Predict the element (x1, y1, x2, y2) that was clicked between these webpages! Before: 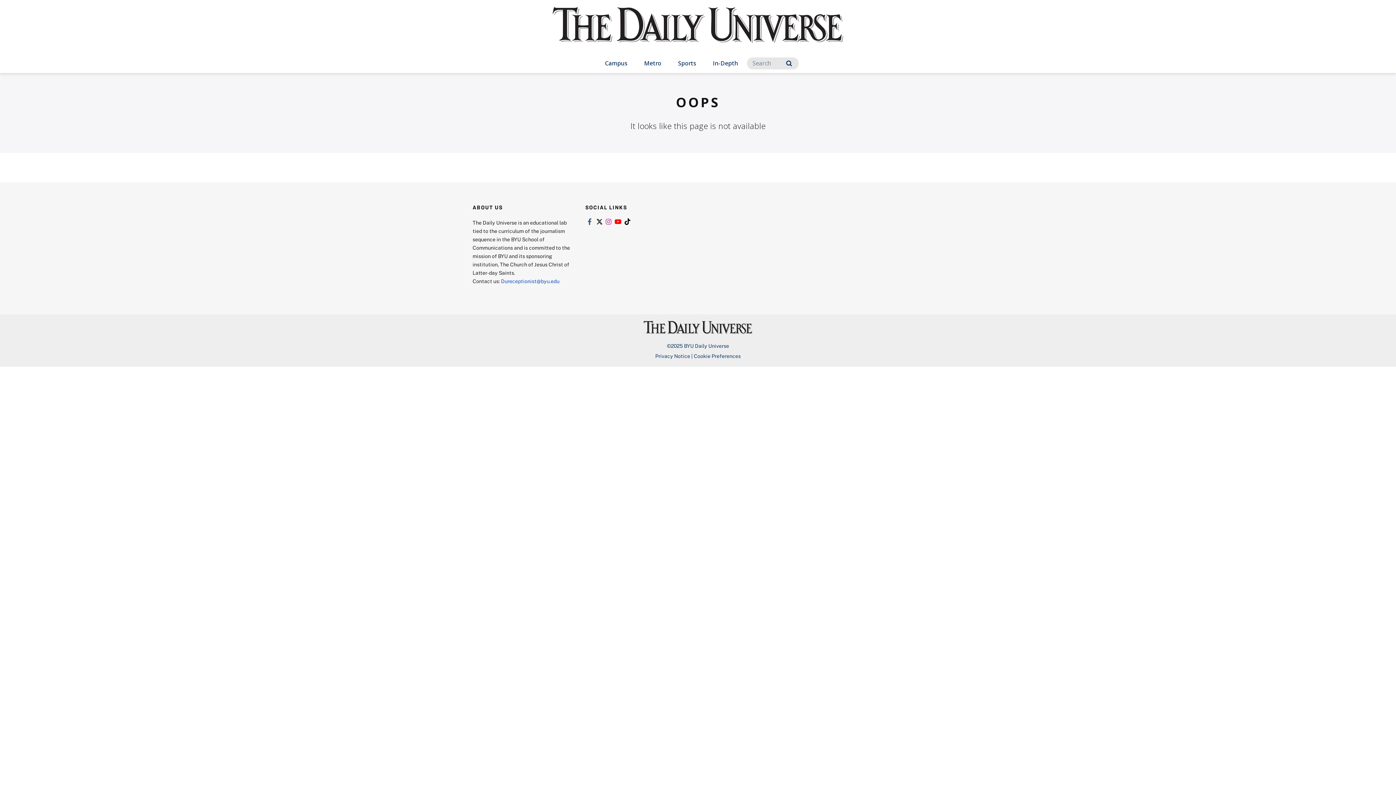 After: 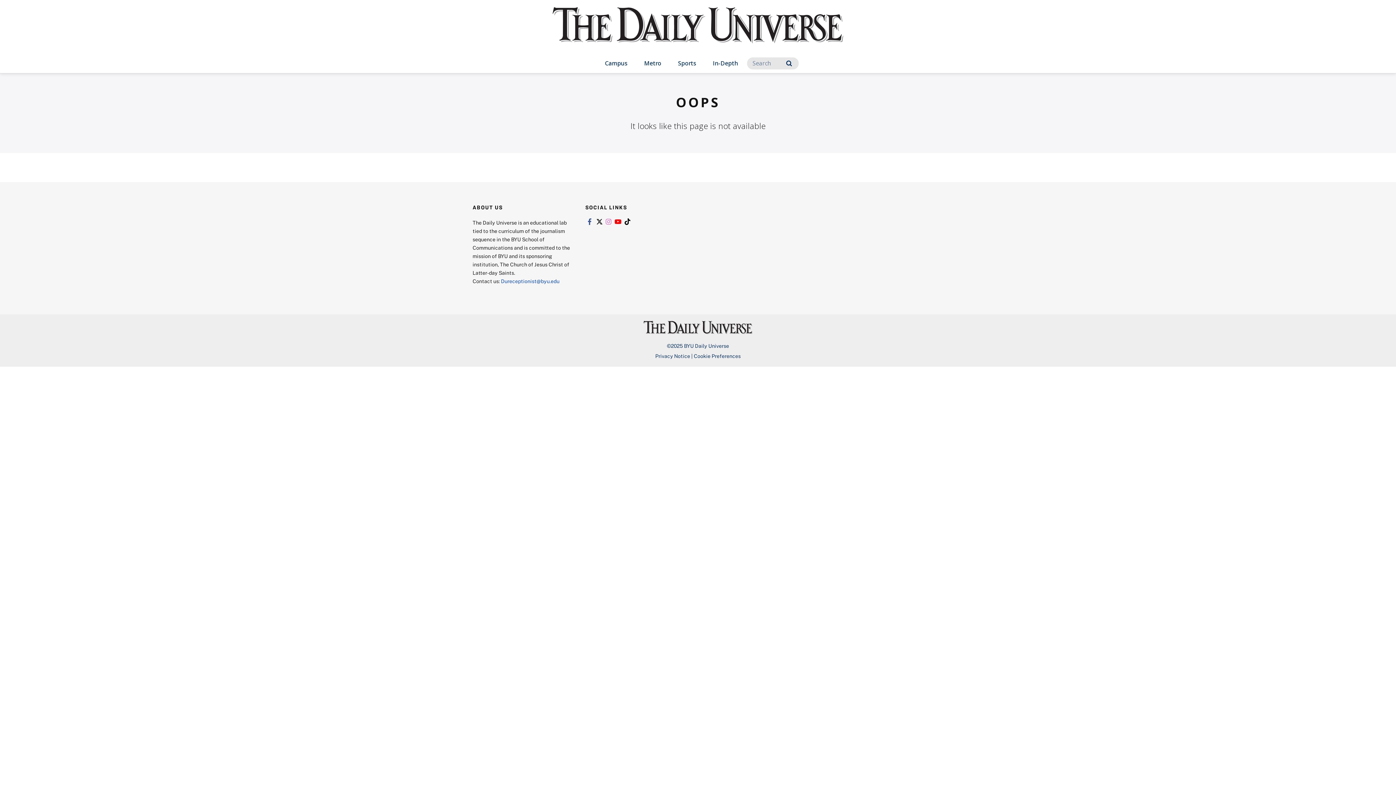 Action: label: Link to instagram bbox: (604, 218, 613, 225)